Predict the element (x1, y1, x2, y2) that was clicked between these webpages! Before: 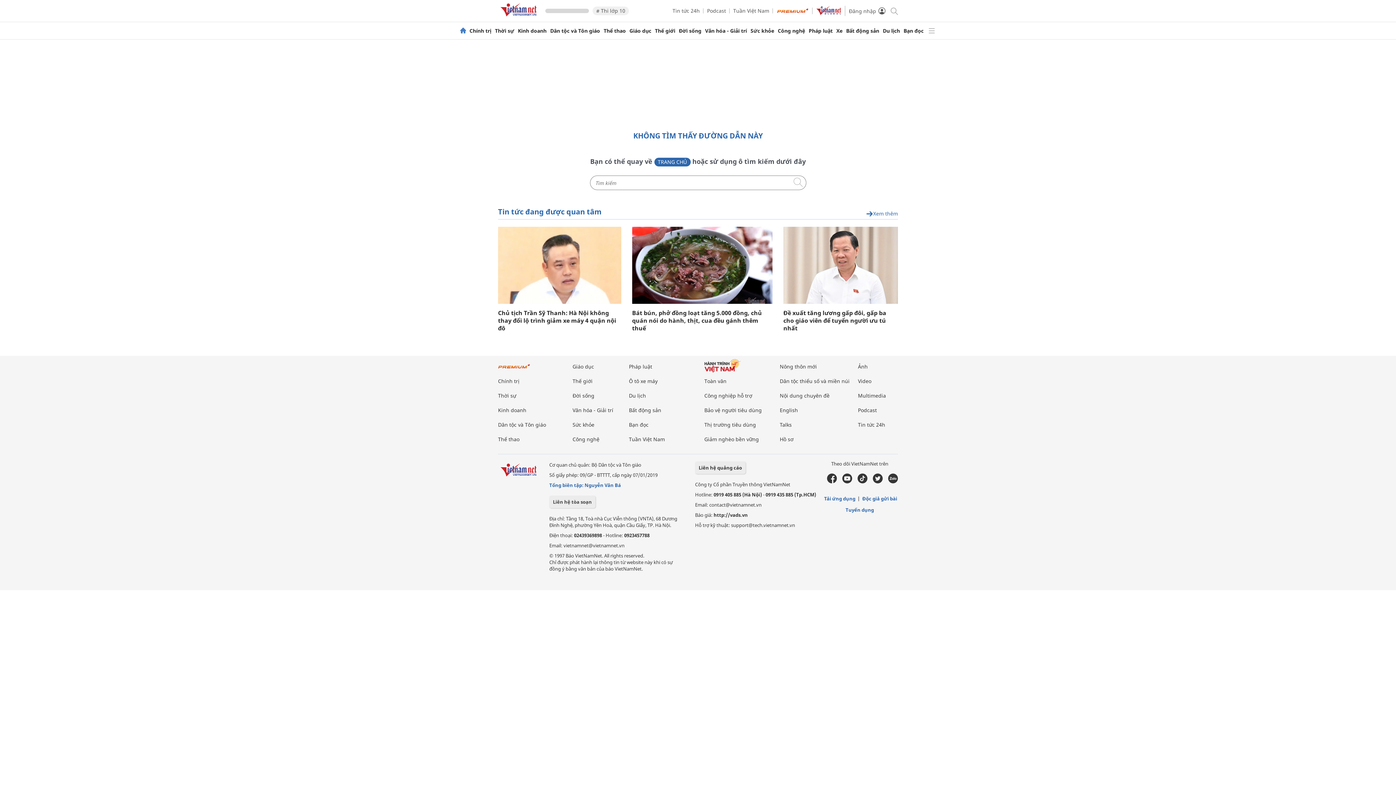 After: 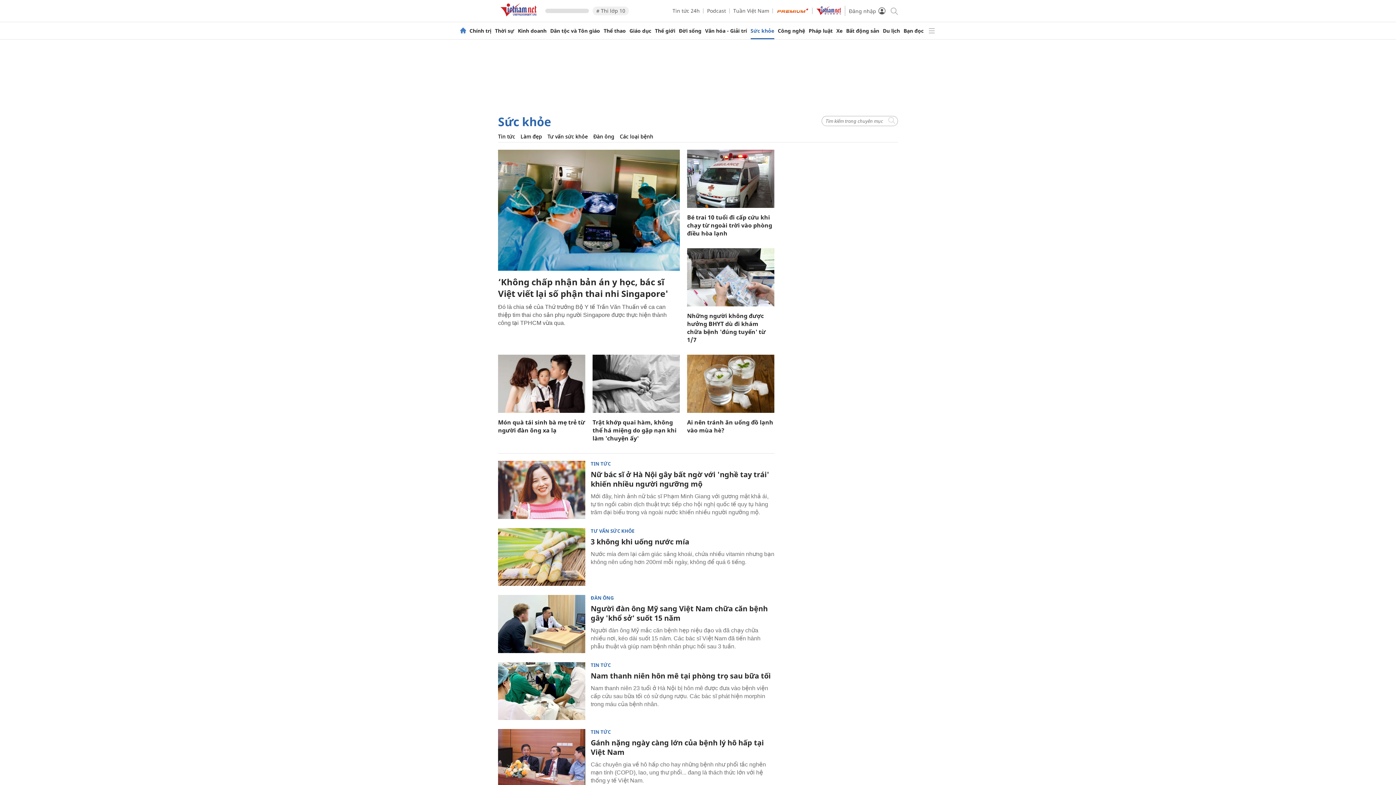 Action: bbox: (572, 421, 594, 428) label: Sức khỏe